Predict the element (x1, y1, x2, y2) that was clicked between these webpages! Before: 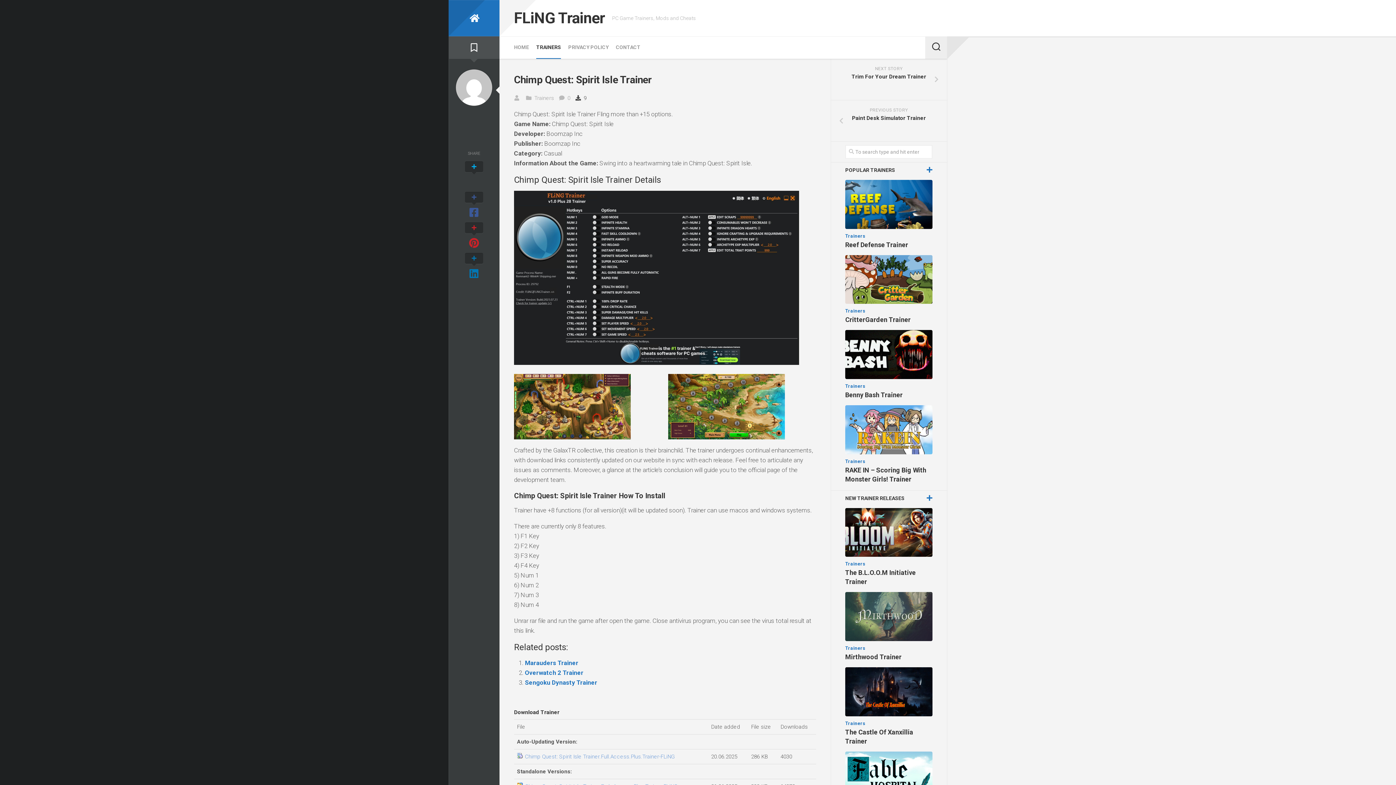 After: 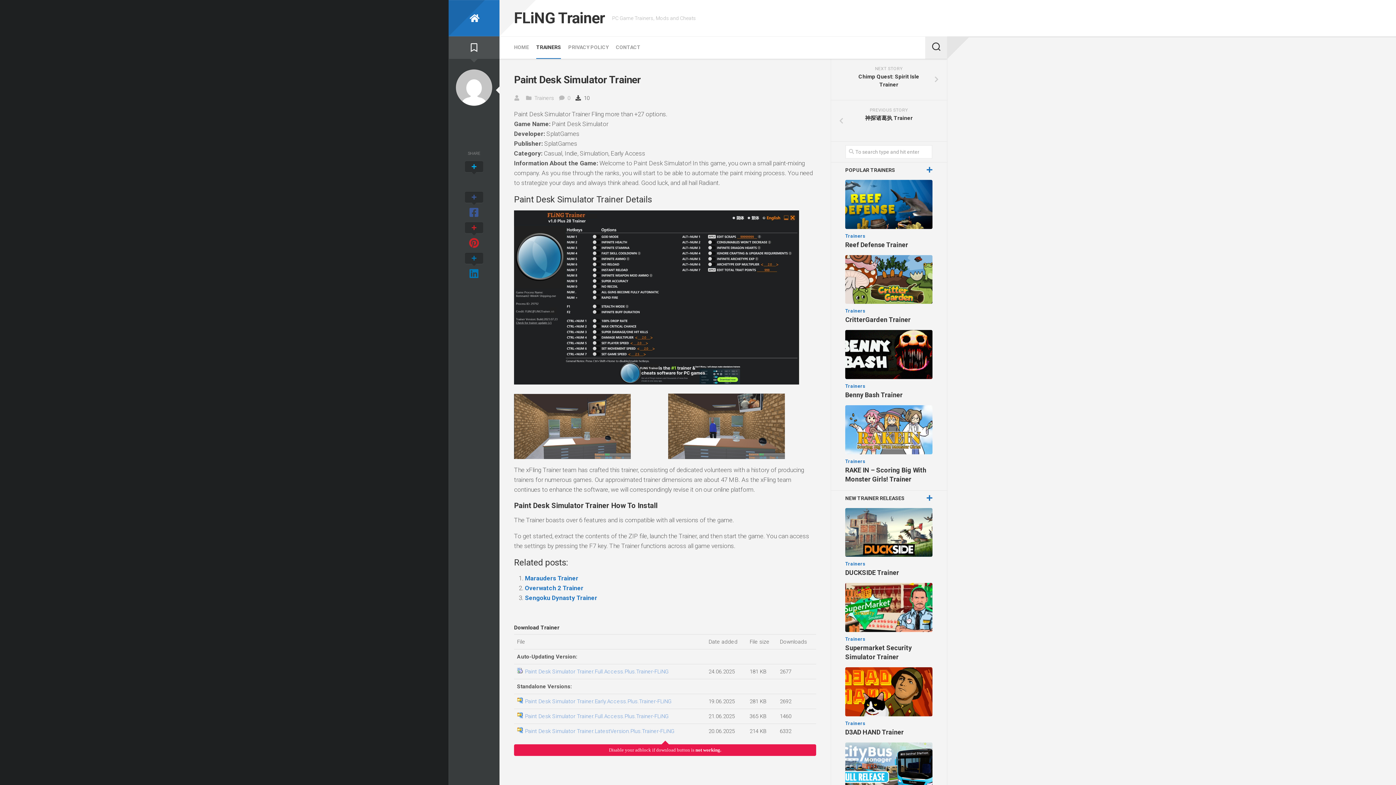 Action: label: PREVIOUS STORY
Paint Desk Simulator Trainer bbox: (830, 100, 947, 141)